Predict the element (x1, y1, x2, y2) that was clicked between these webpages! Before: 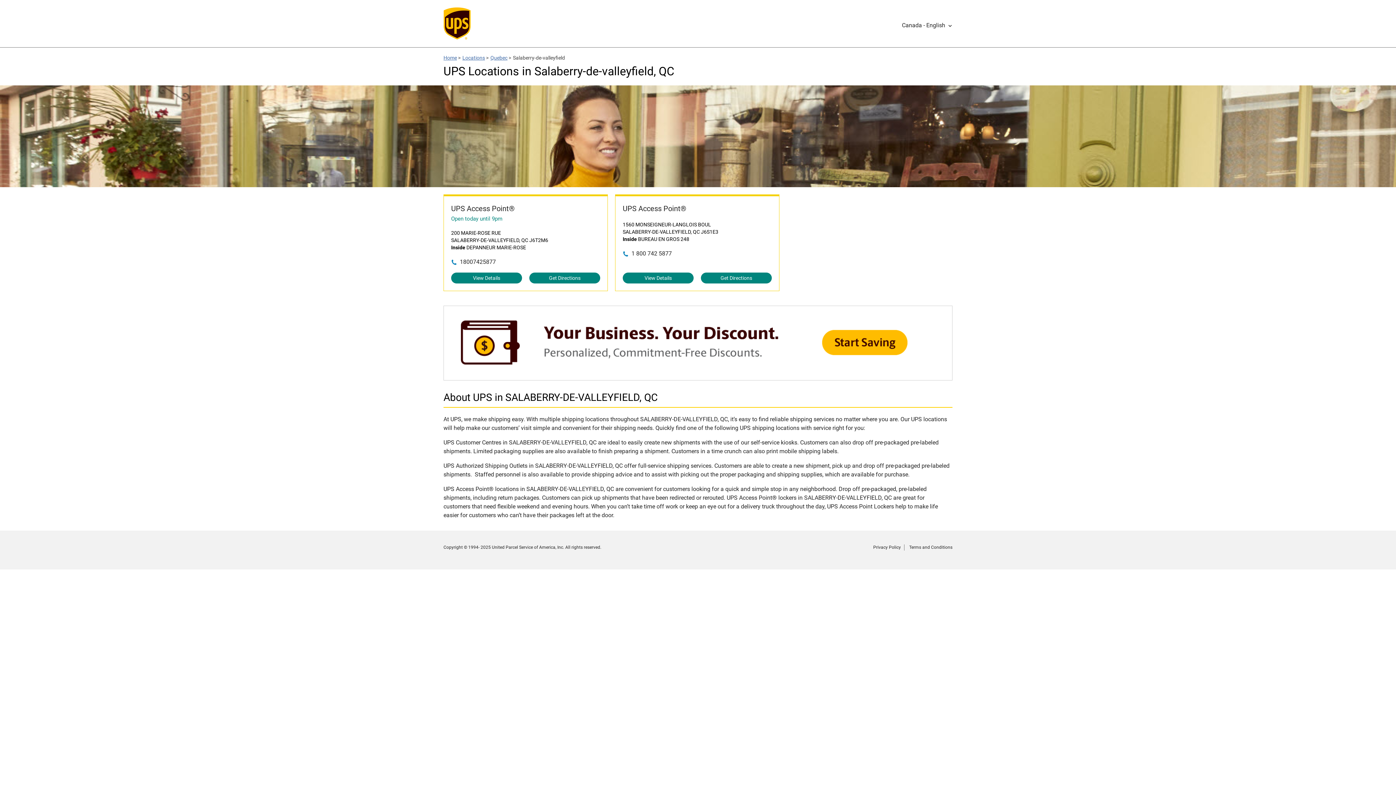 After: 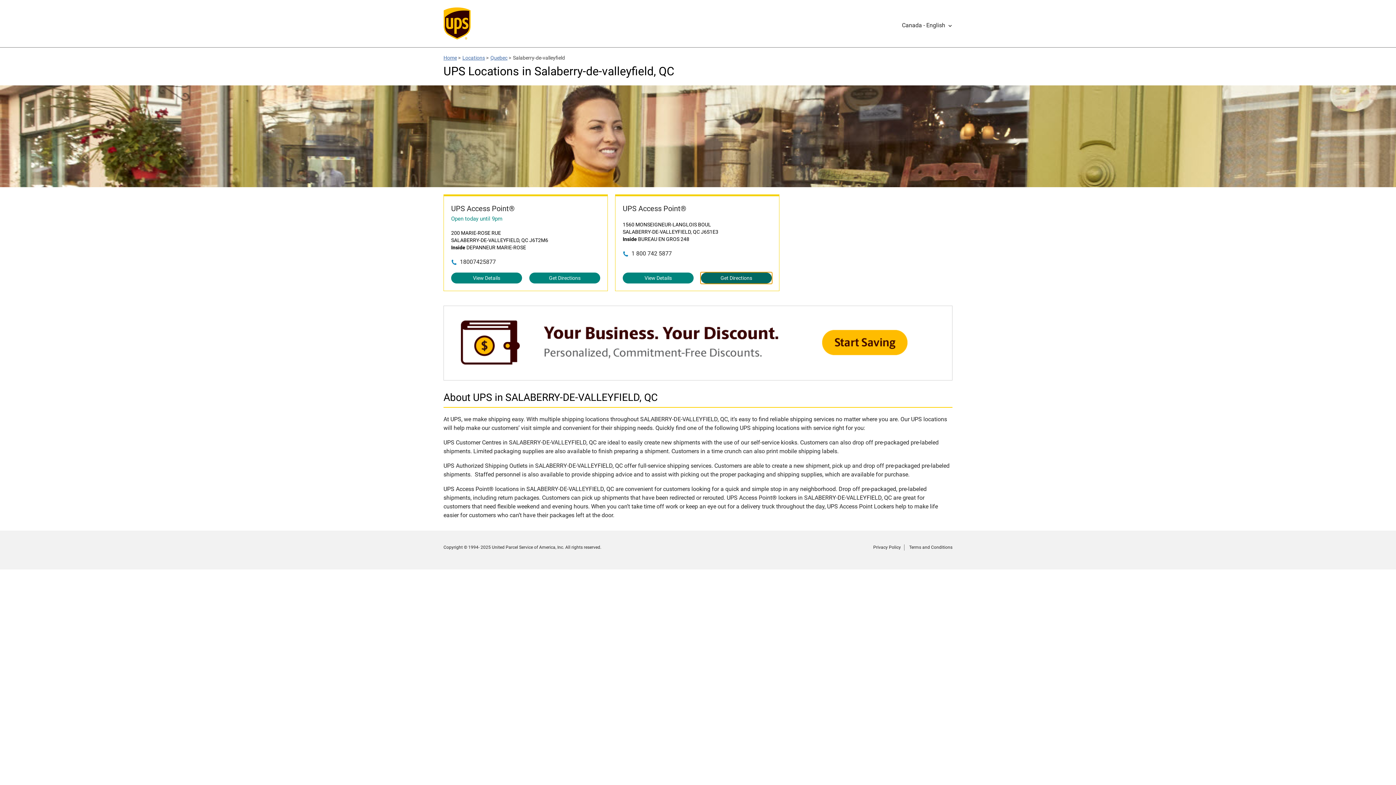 Action: bbox: (701, 272, 772, 283) label: Get Directions